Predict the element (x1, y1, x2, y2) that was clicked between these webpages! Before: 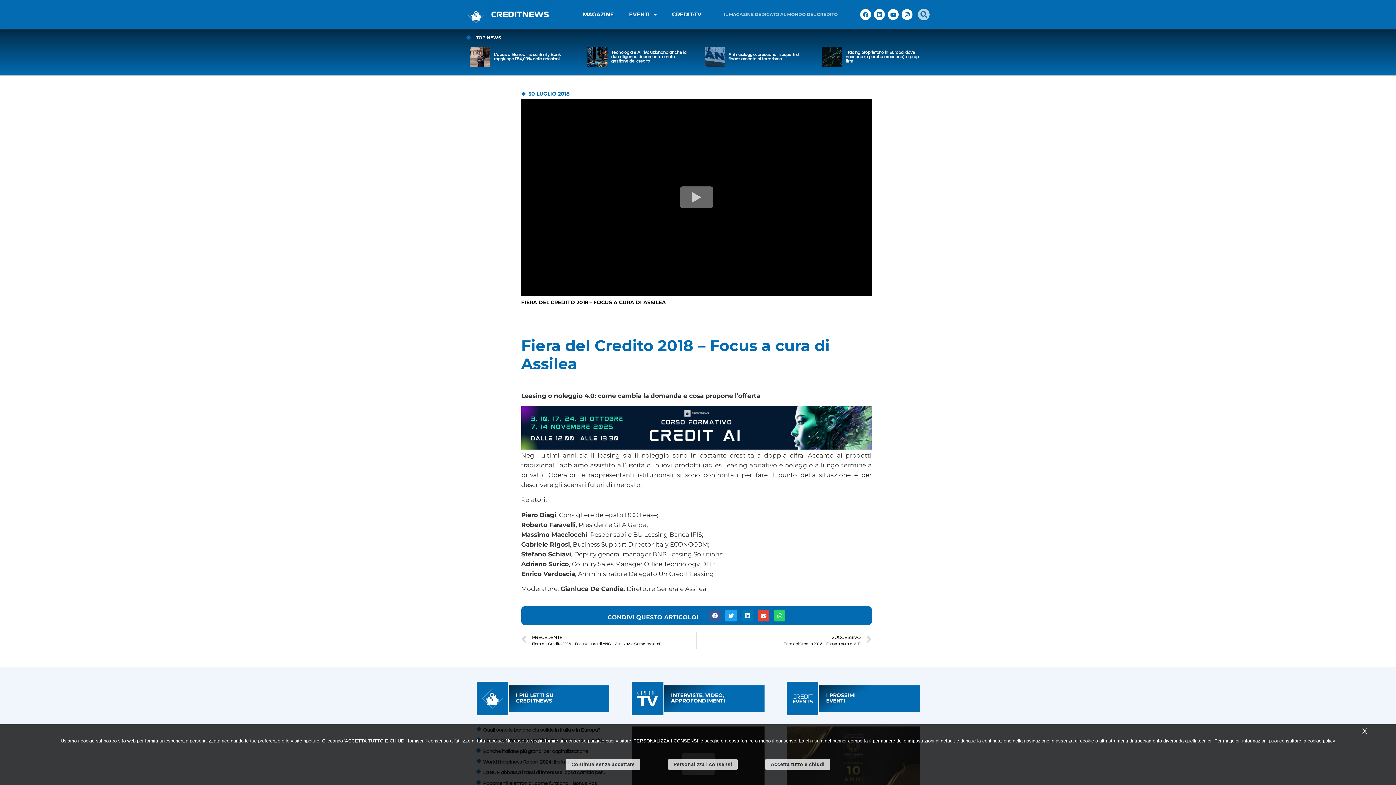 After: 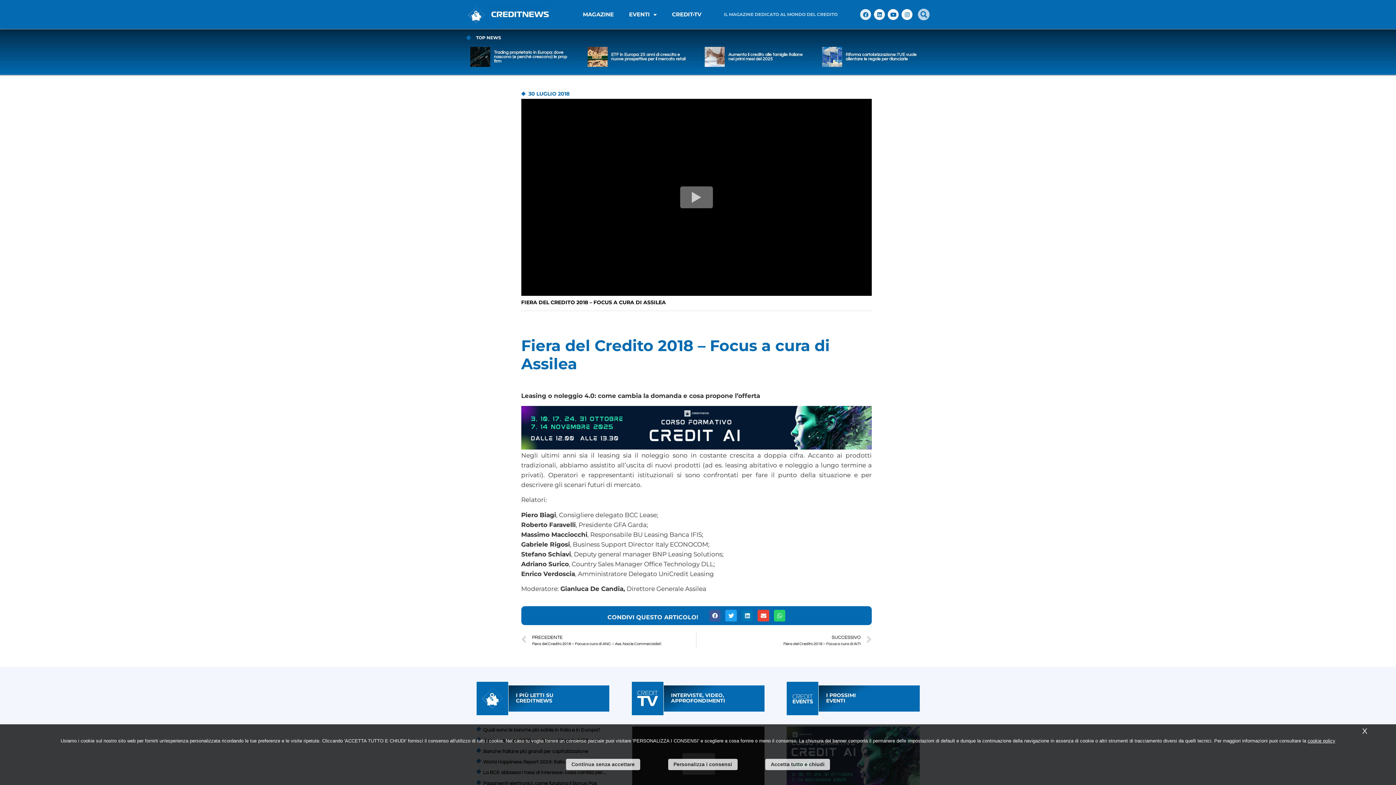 Action: label: Facebook bbox: (860, 9, 871, 20)